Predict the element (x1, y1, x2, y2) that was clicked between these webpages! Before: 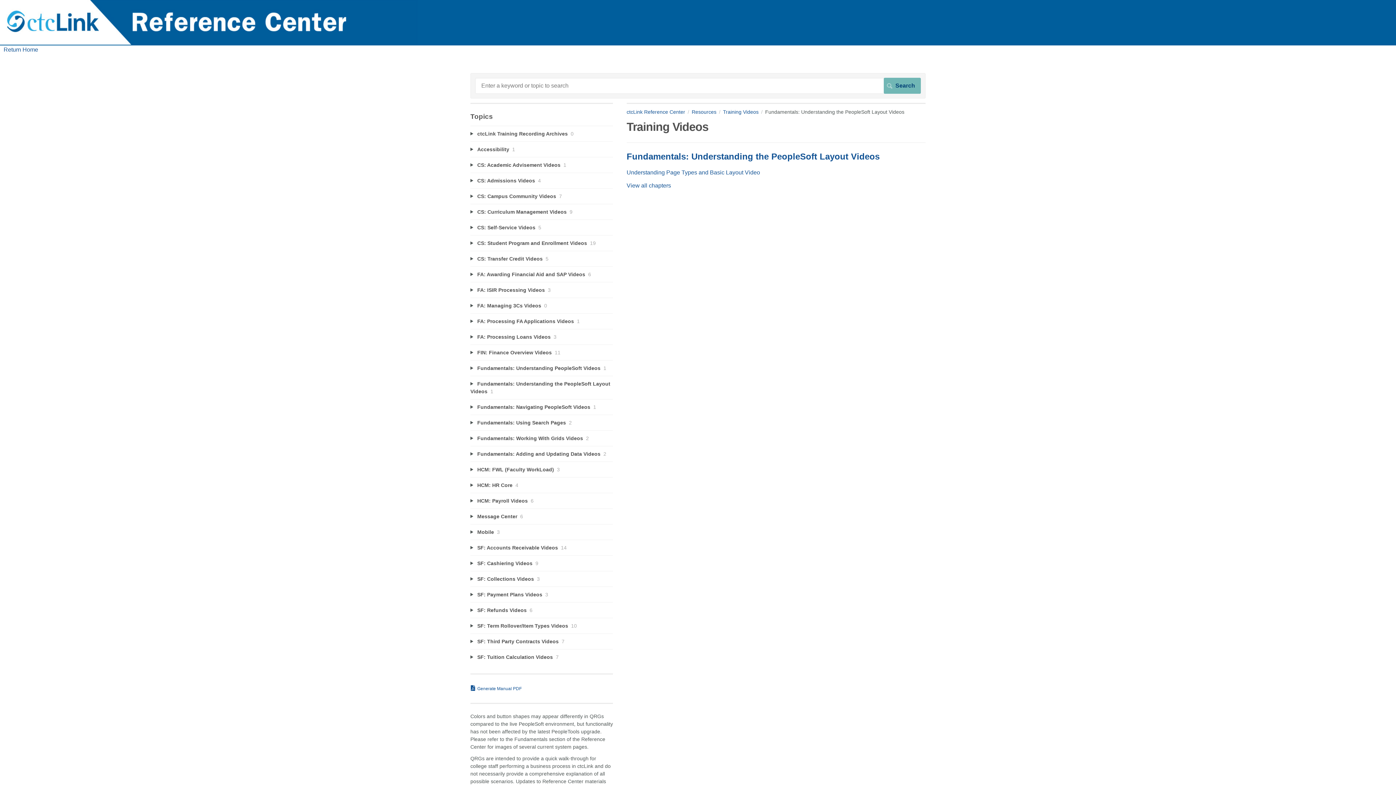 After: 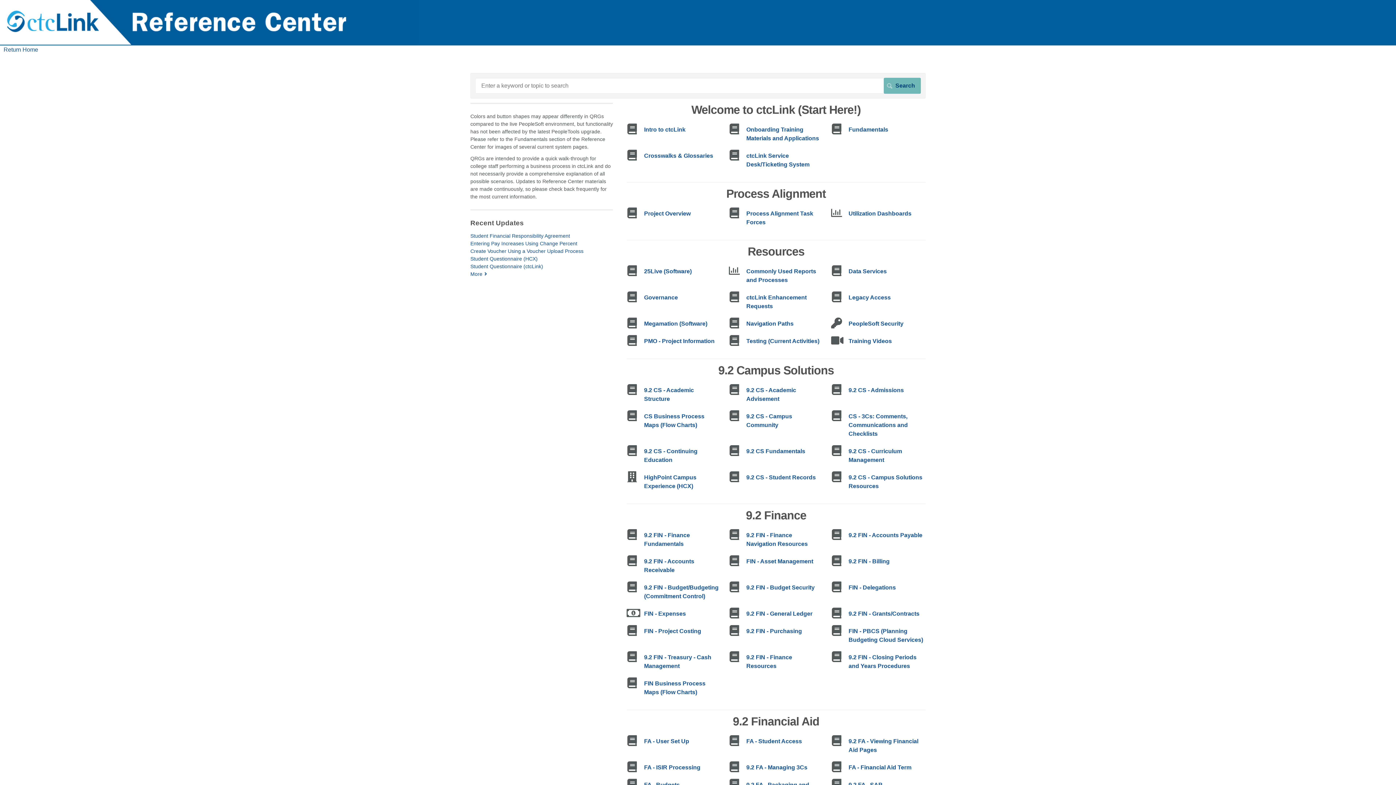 Action: label: Return Home bbox: (3, 46, 38, 52)